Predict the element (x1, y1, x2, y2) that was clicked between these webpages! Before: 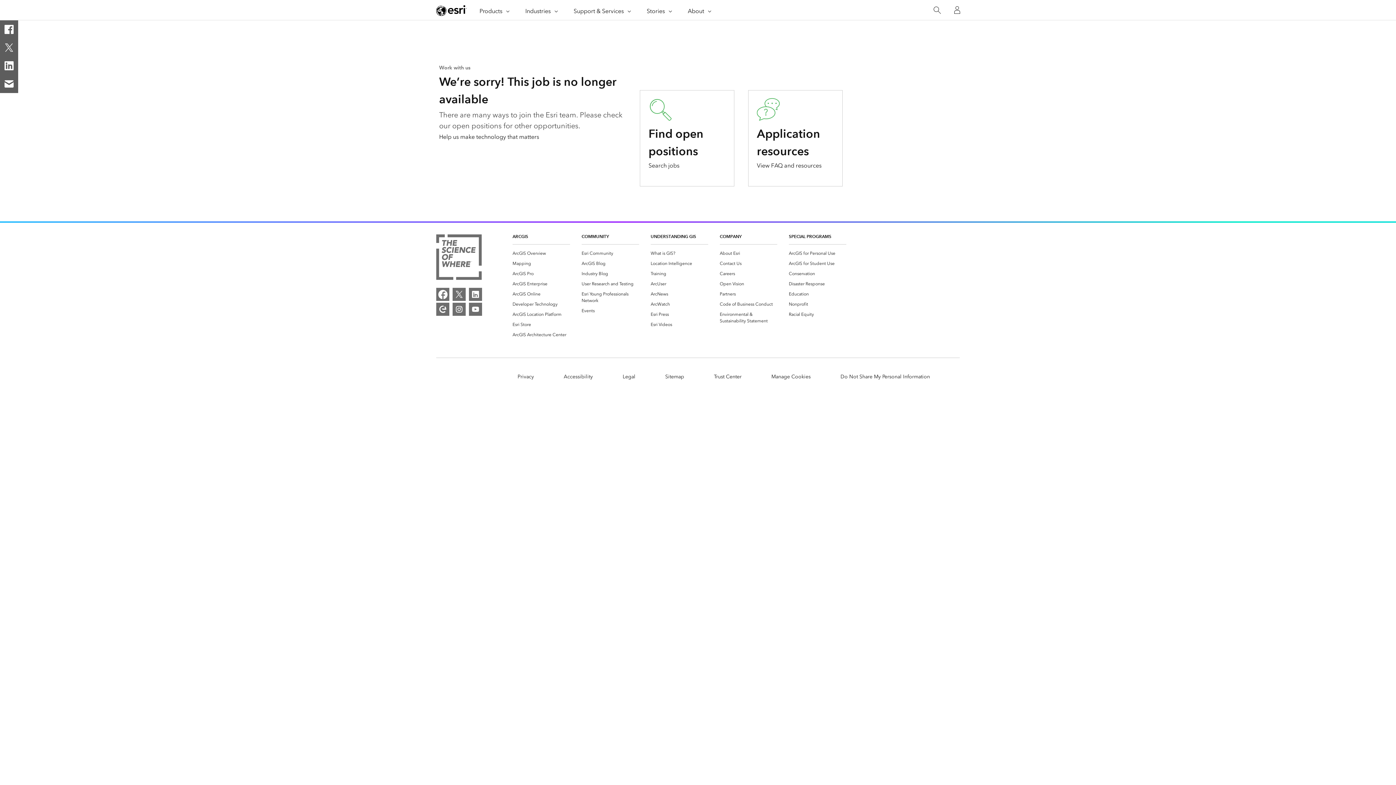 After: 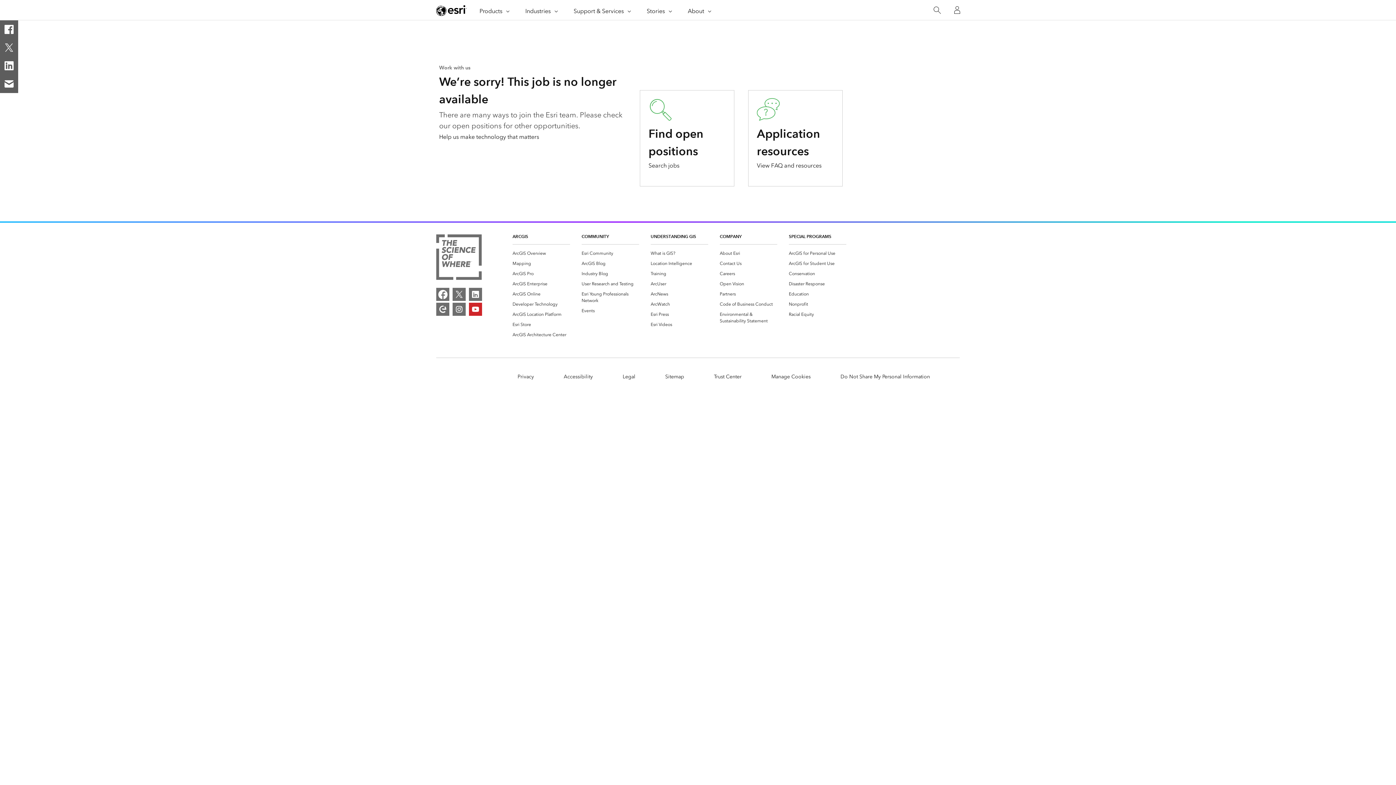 Action: bbox: (469, 302, 482, 316) label: YouTube